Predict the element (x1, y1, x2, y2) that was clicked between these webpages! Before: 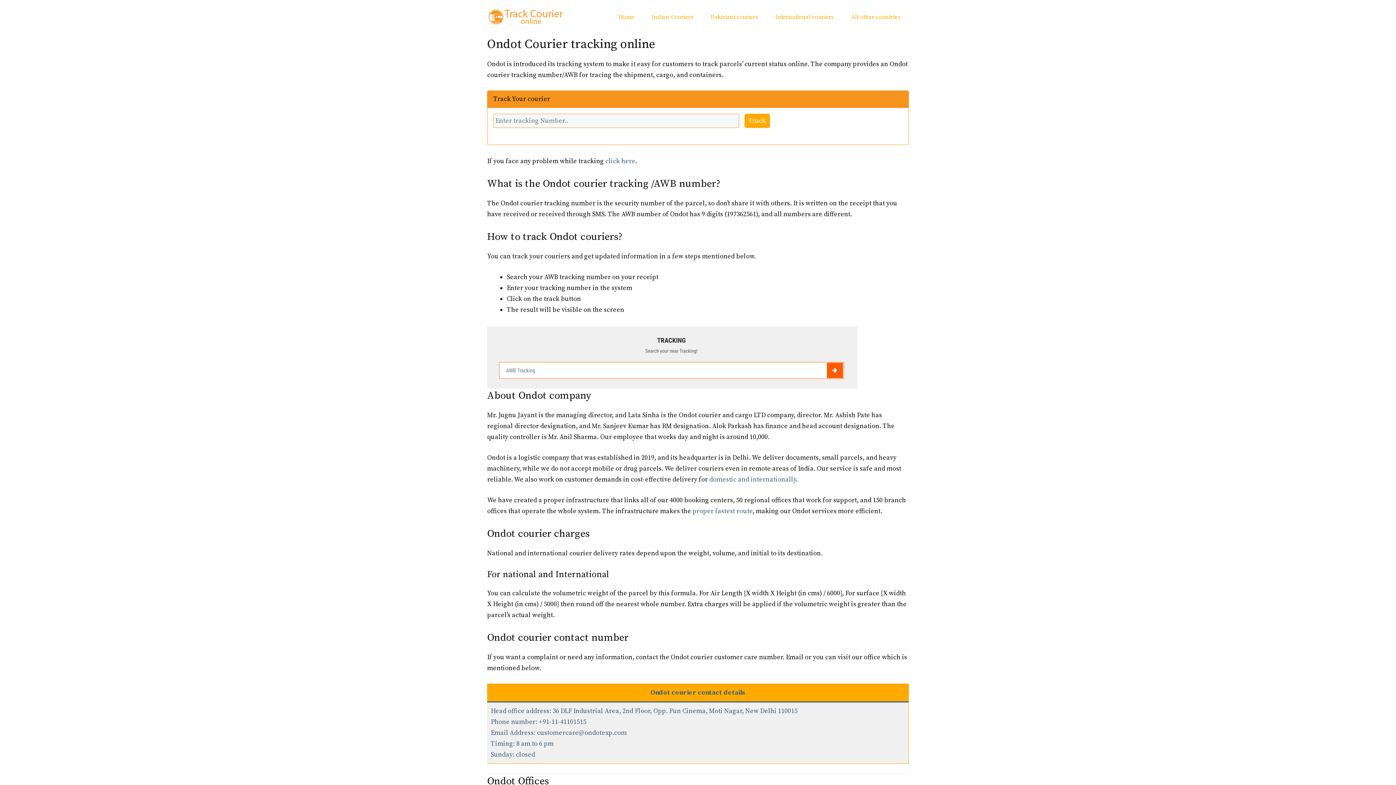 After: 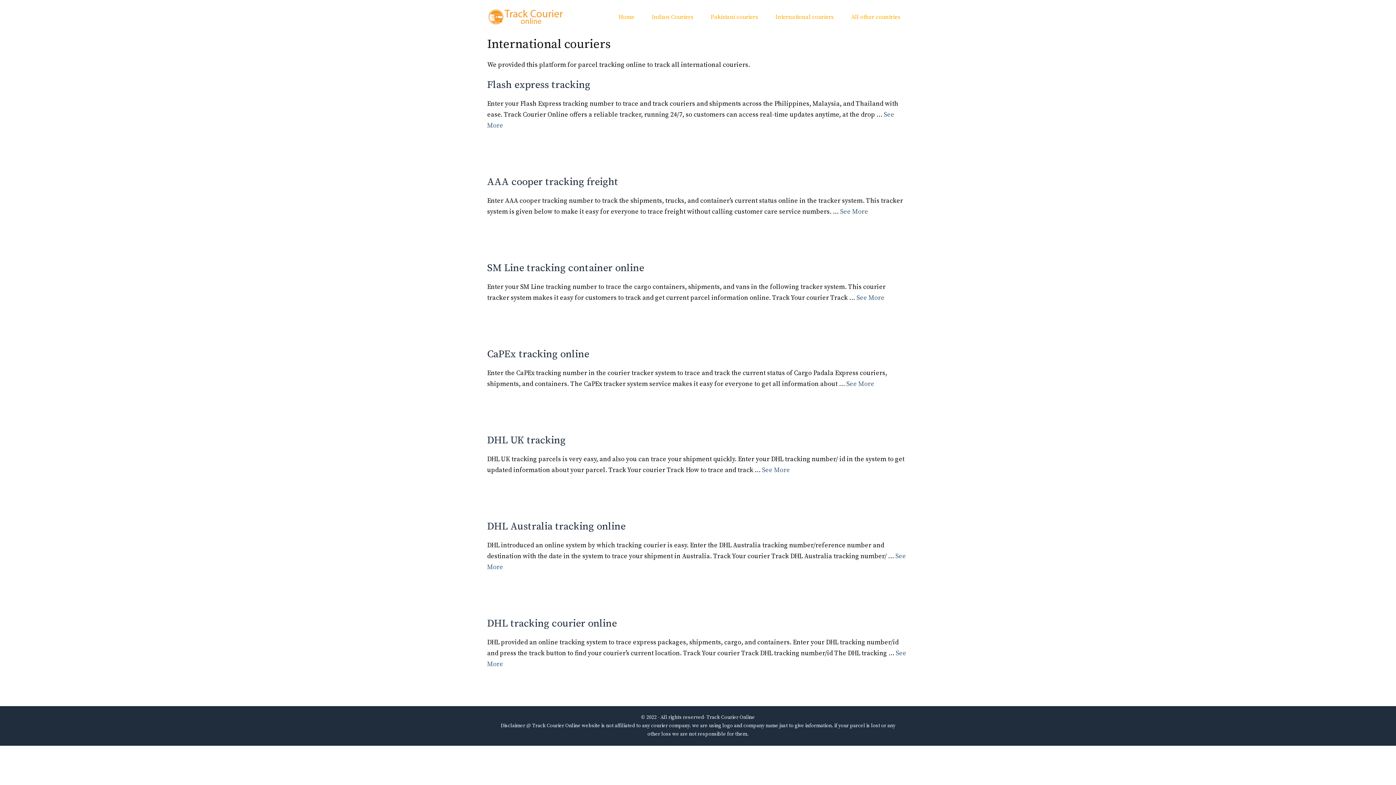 Action: label: International couriers bbox: (766, 7, 842, 26)